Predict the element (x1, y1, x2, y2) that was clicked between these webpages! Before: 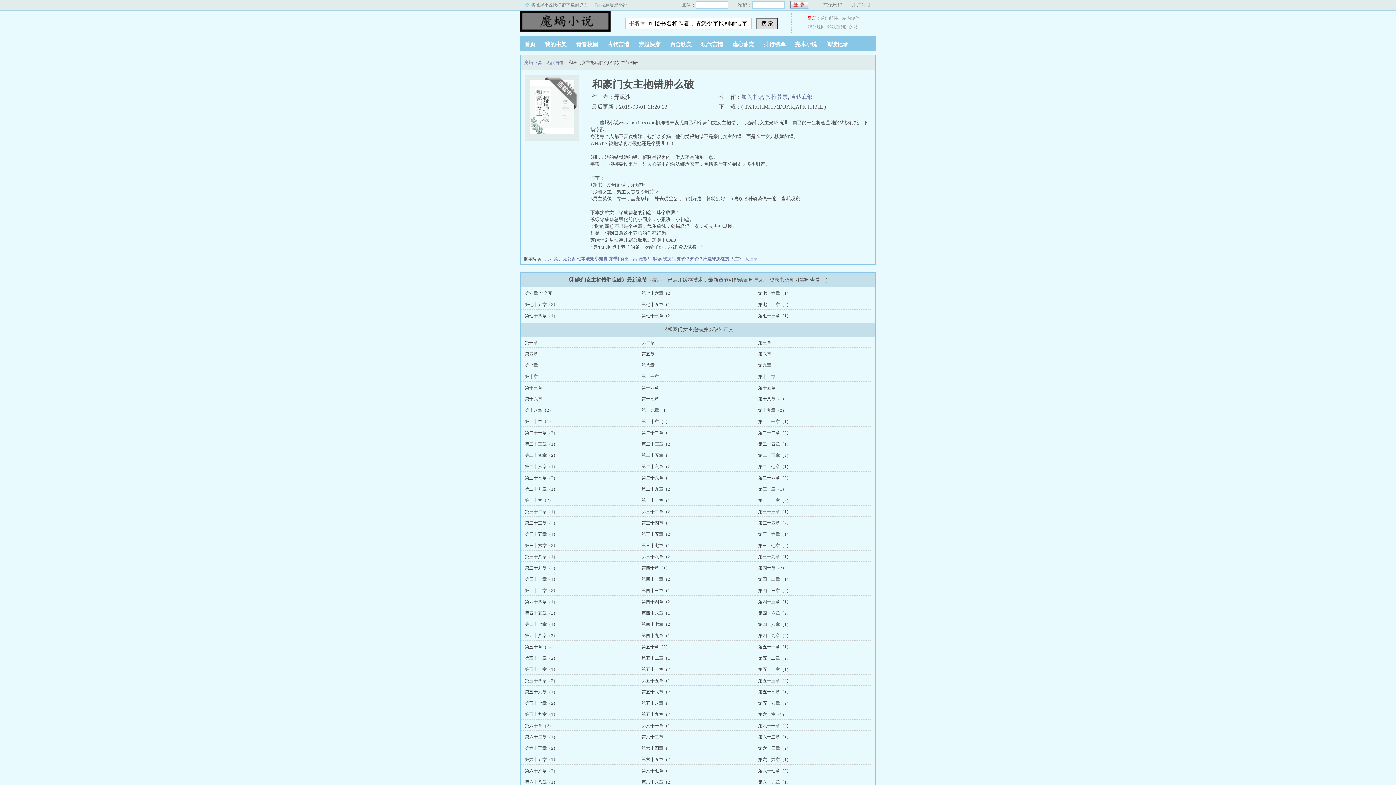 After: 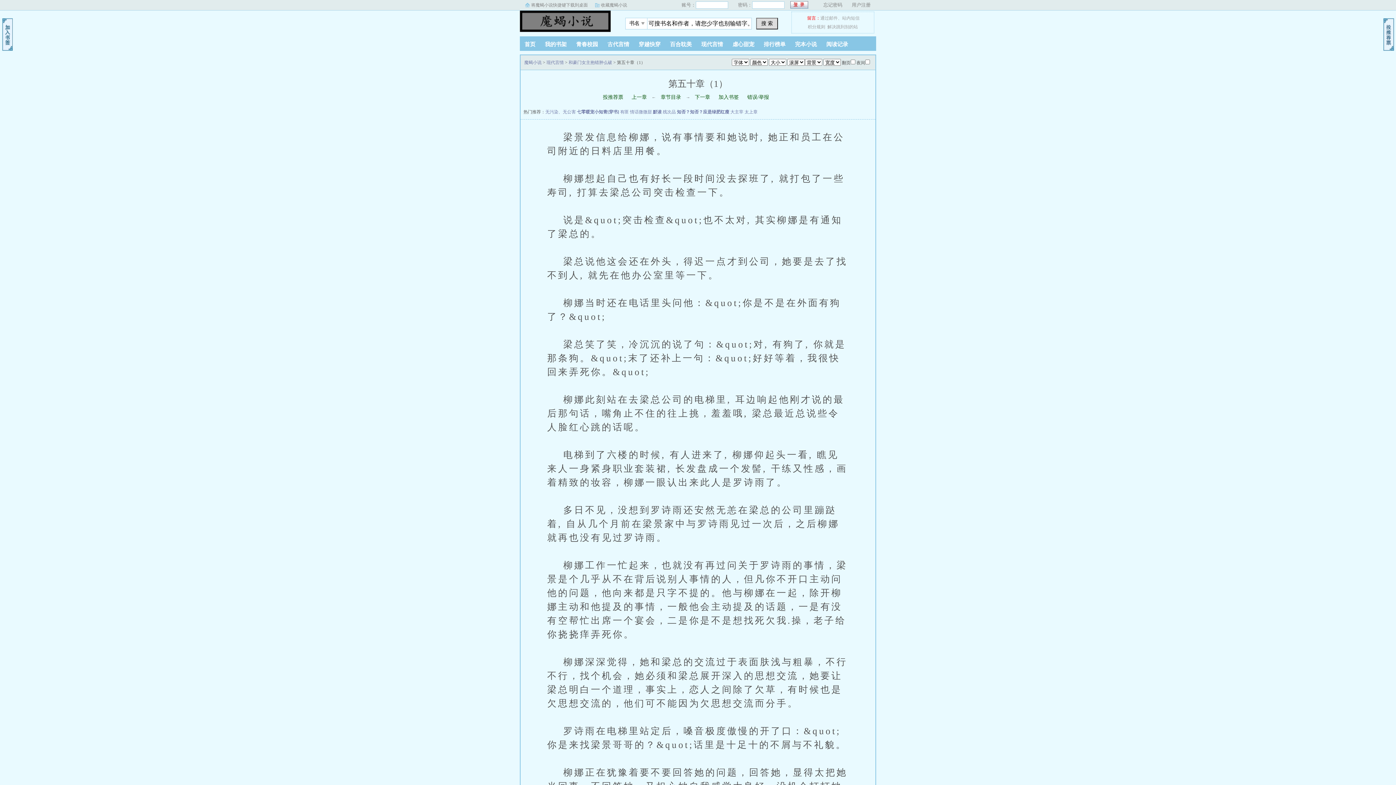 Action: bbox: (525, 644, 553, 649) label: 第五十章（1）